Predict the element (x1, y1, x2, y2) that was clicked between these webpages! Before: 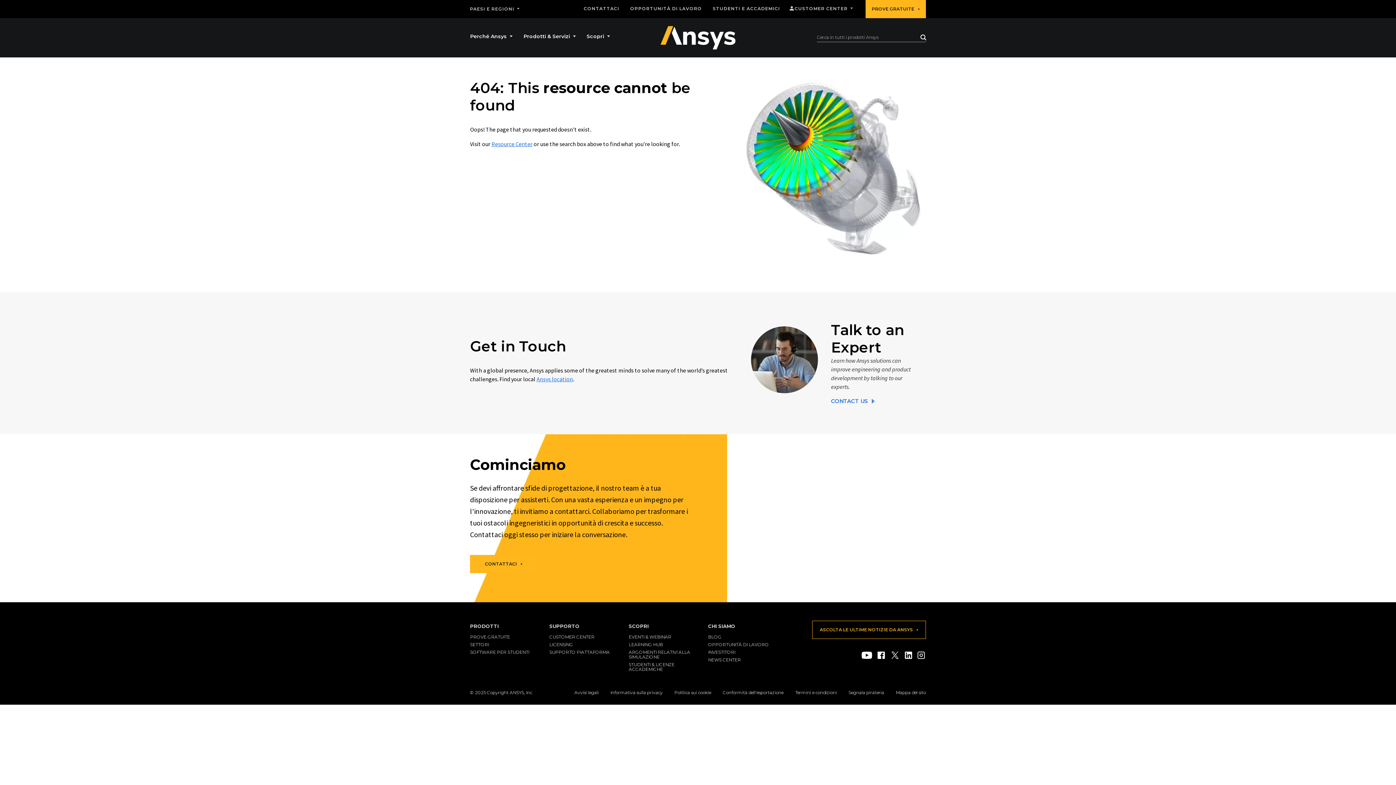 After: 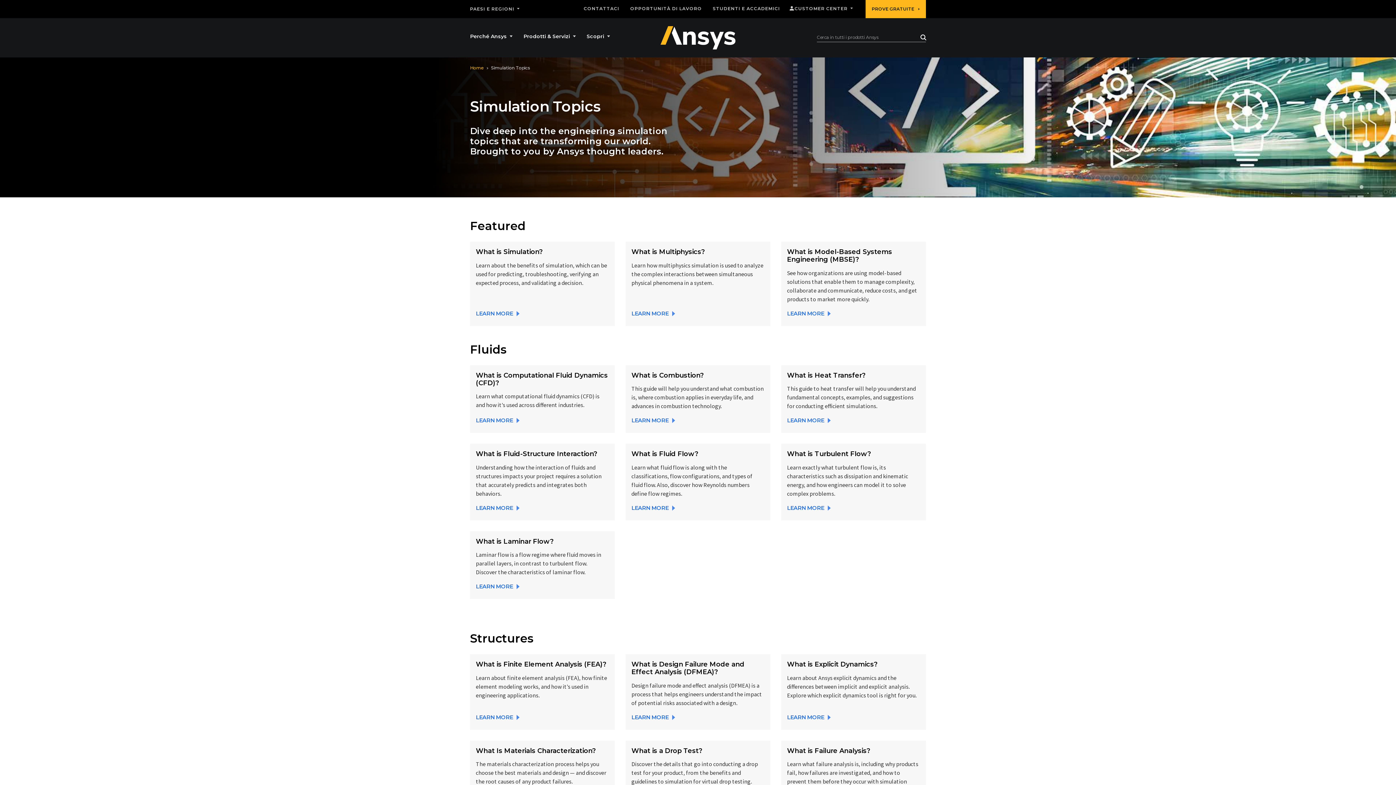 Action: bbox: (628, 649, 690, 660) label: ARGOMENTI RELATIVI ALLA SIMULAZIONE